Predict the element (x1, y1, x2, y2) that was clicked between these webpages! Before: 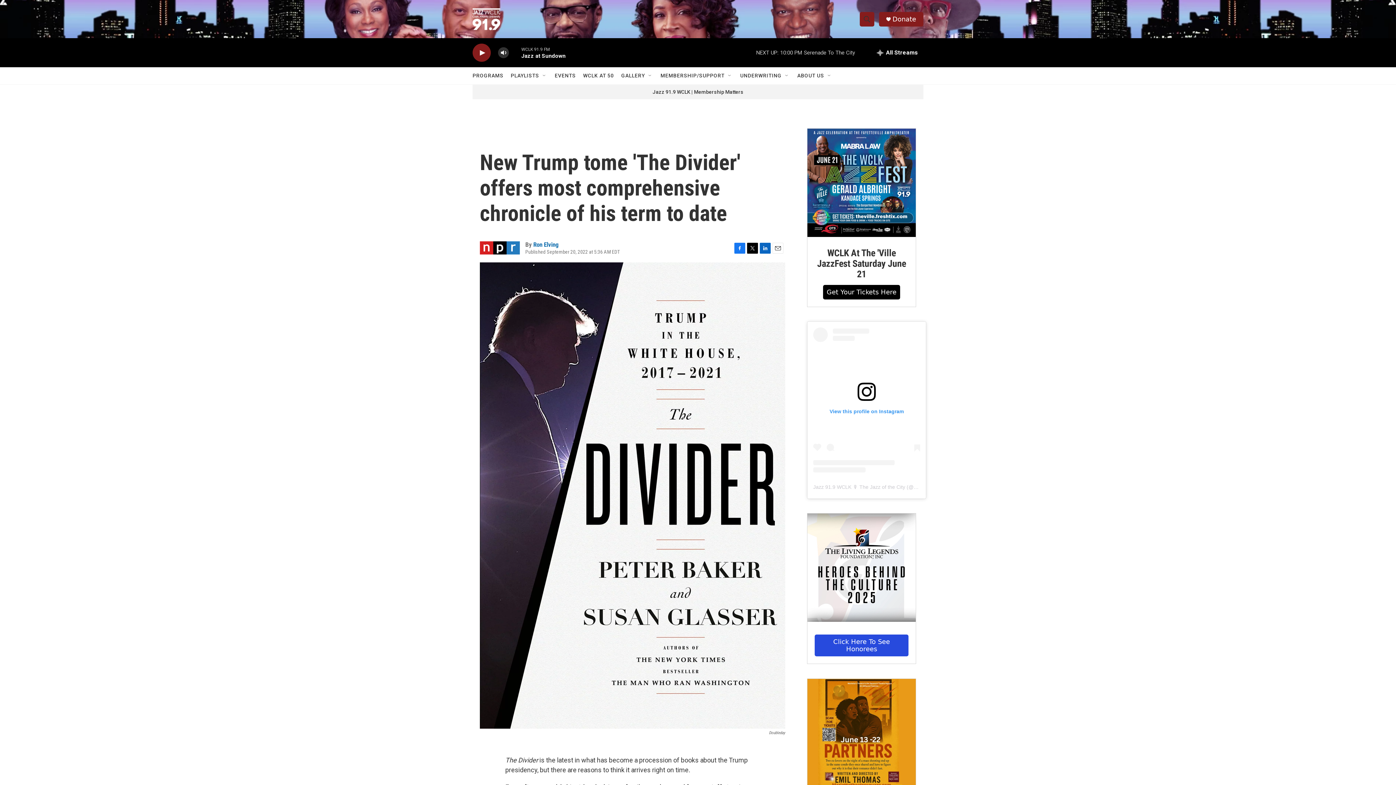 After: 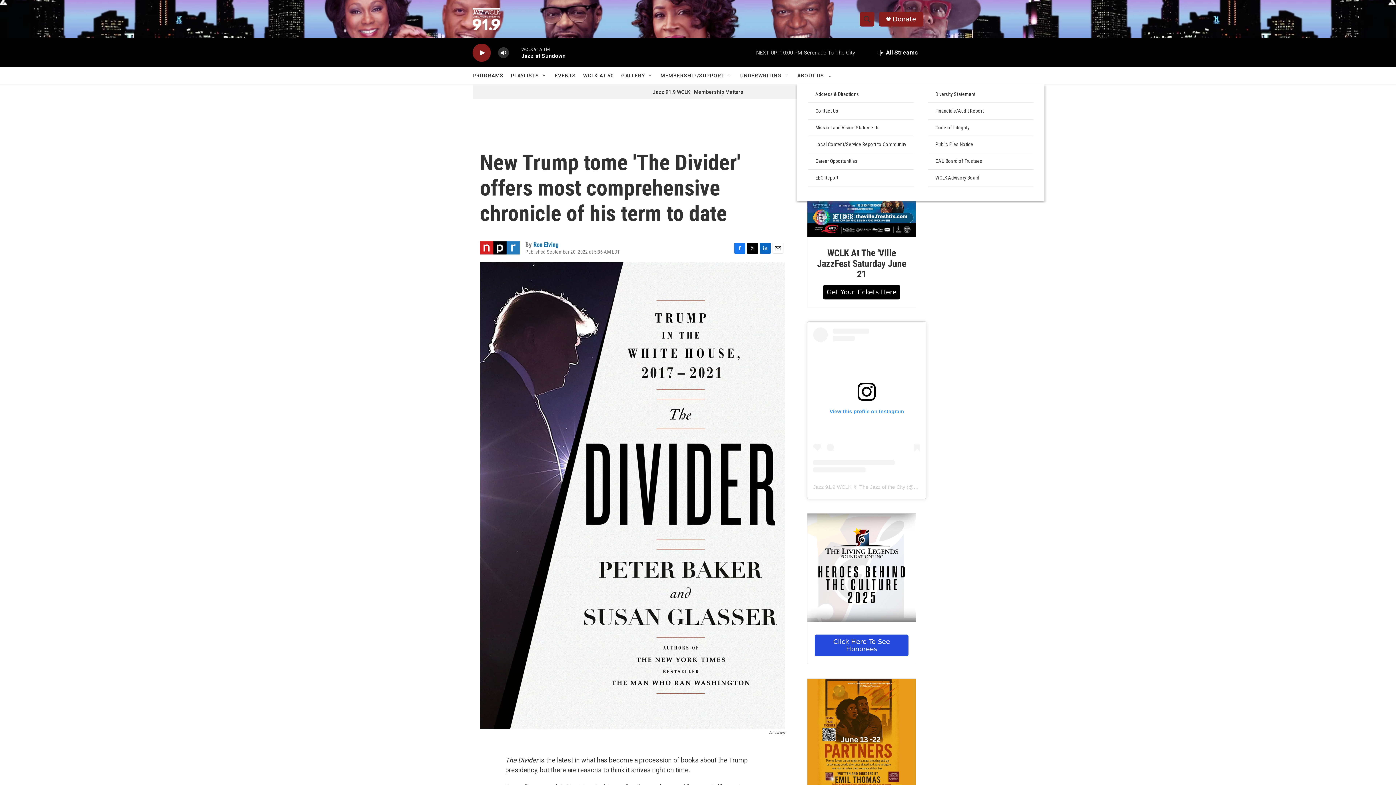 Action: bbox: (826, 72, 832, 78) label: Open Sub Navigation